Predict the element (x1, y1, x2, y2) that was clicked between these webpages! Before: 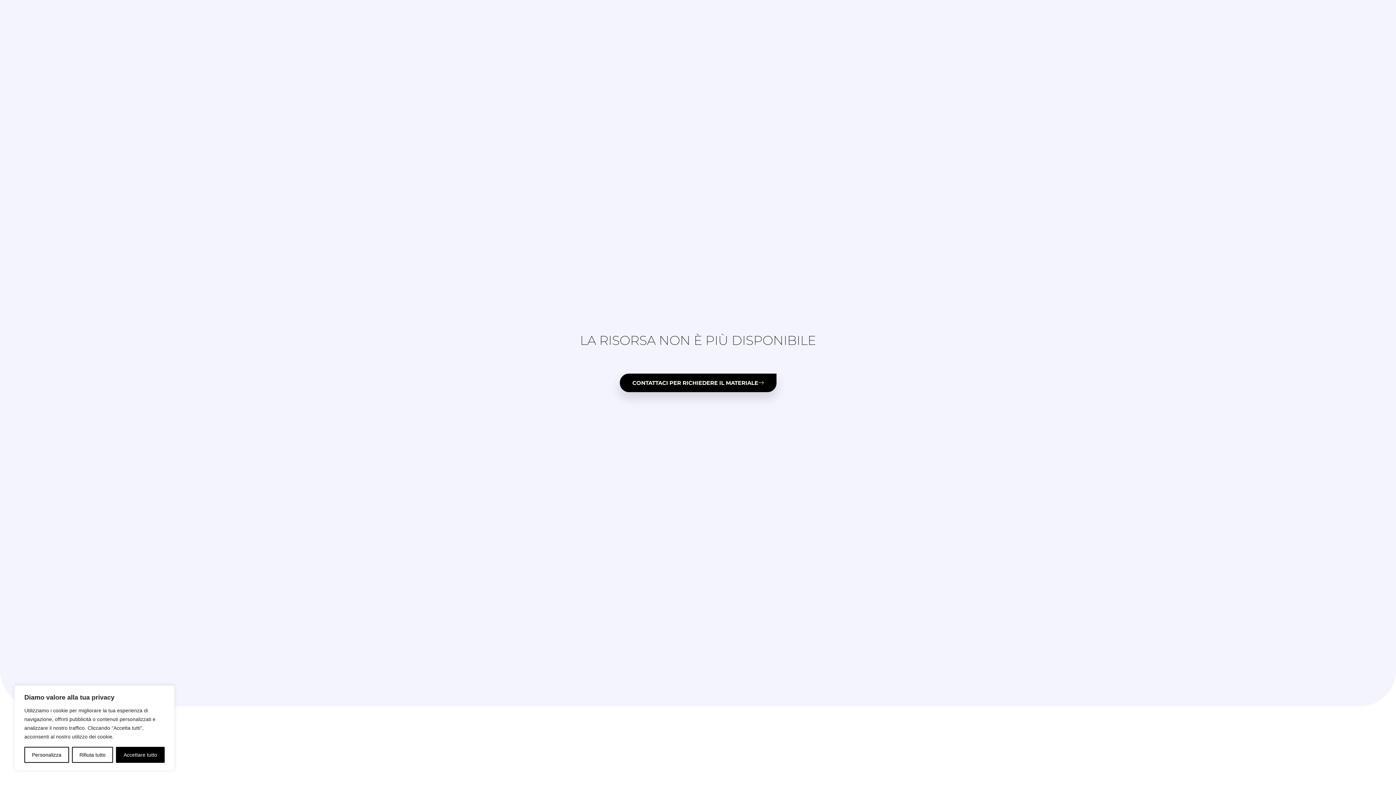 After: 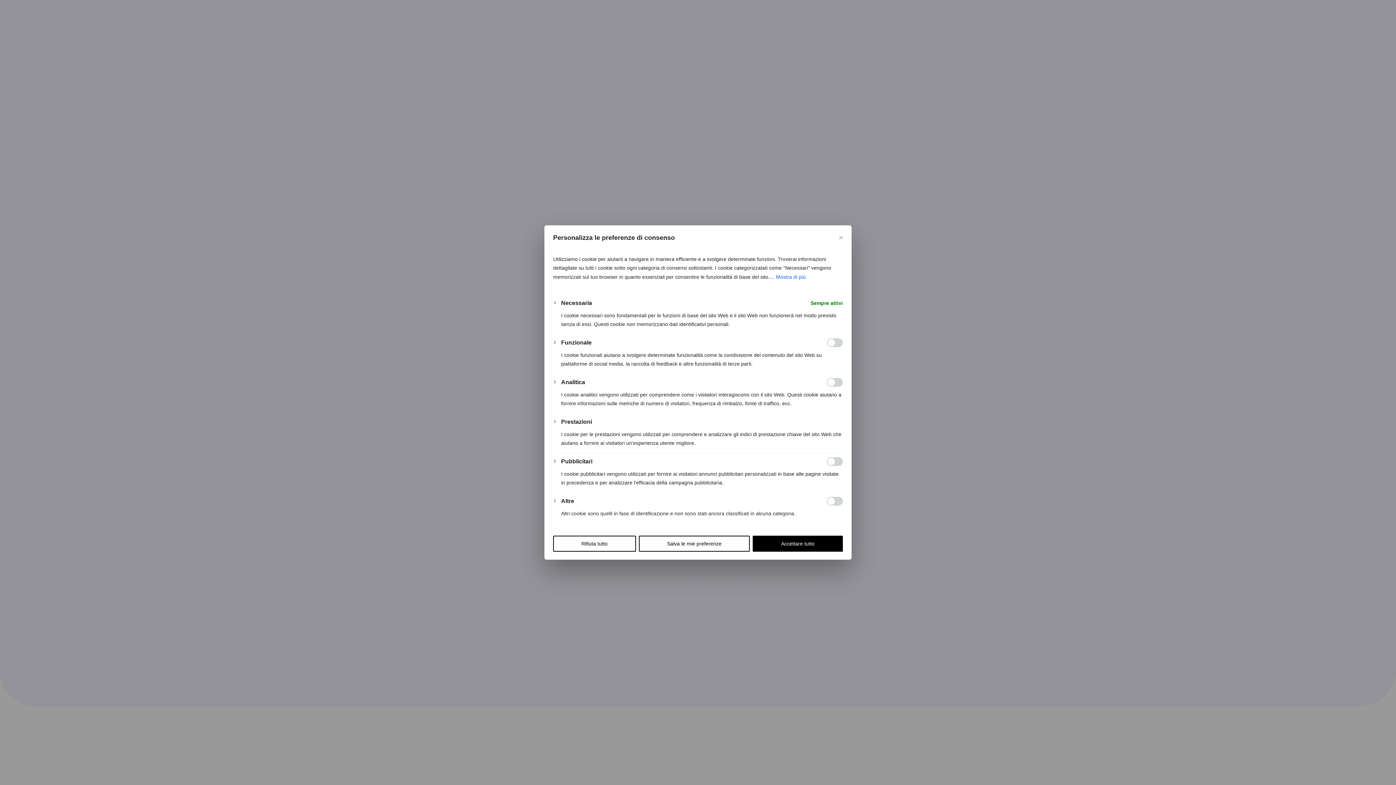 Action: bbox: (24, 747, 68, 763) label: Personalizza